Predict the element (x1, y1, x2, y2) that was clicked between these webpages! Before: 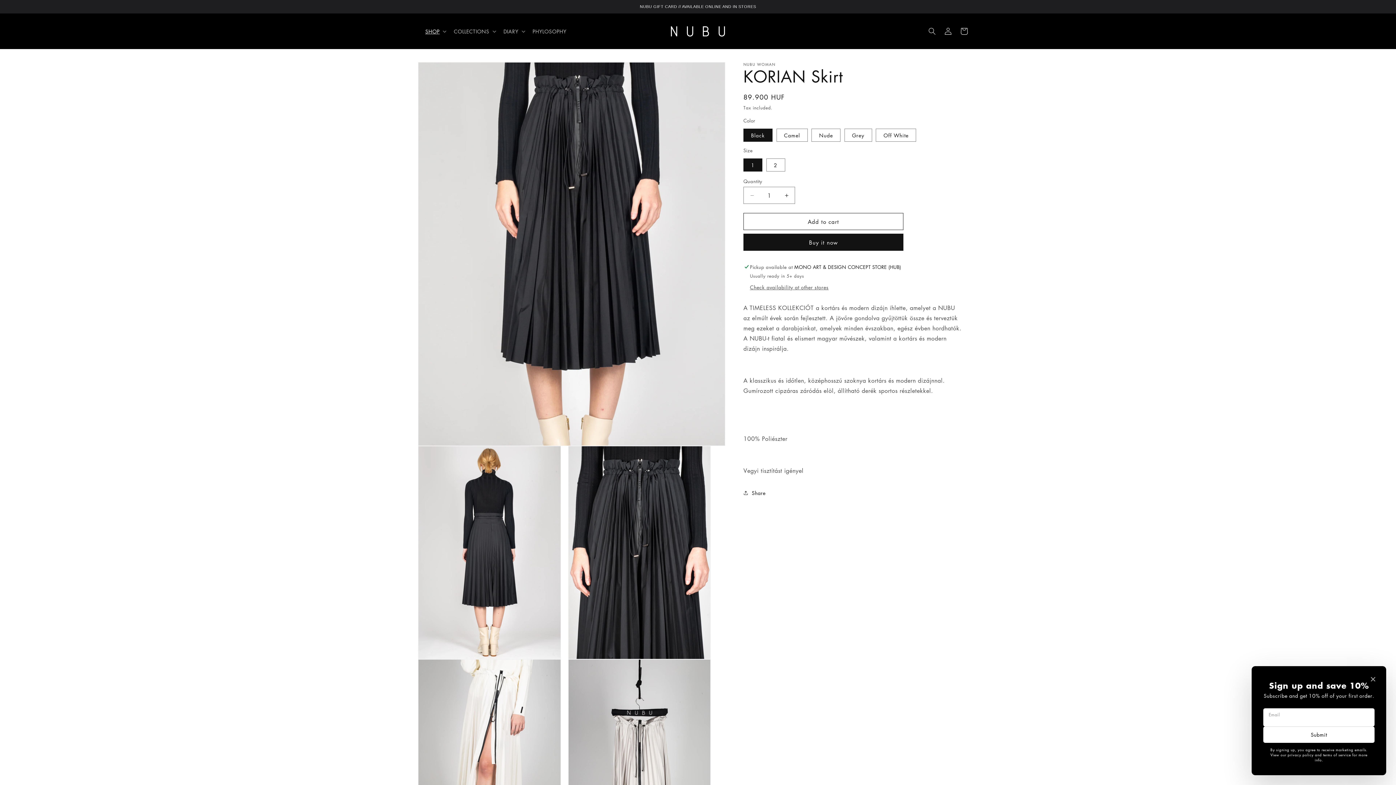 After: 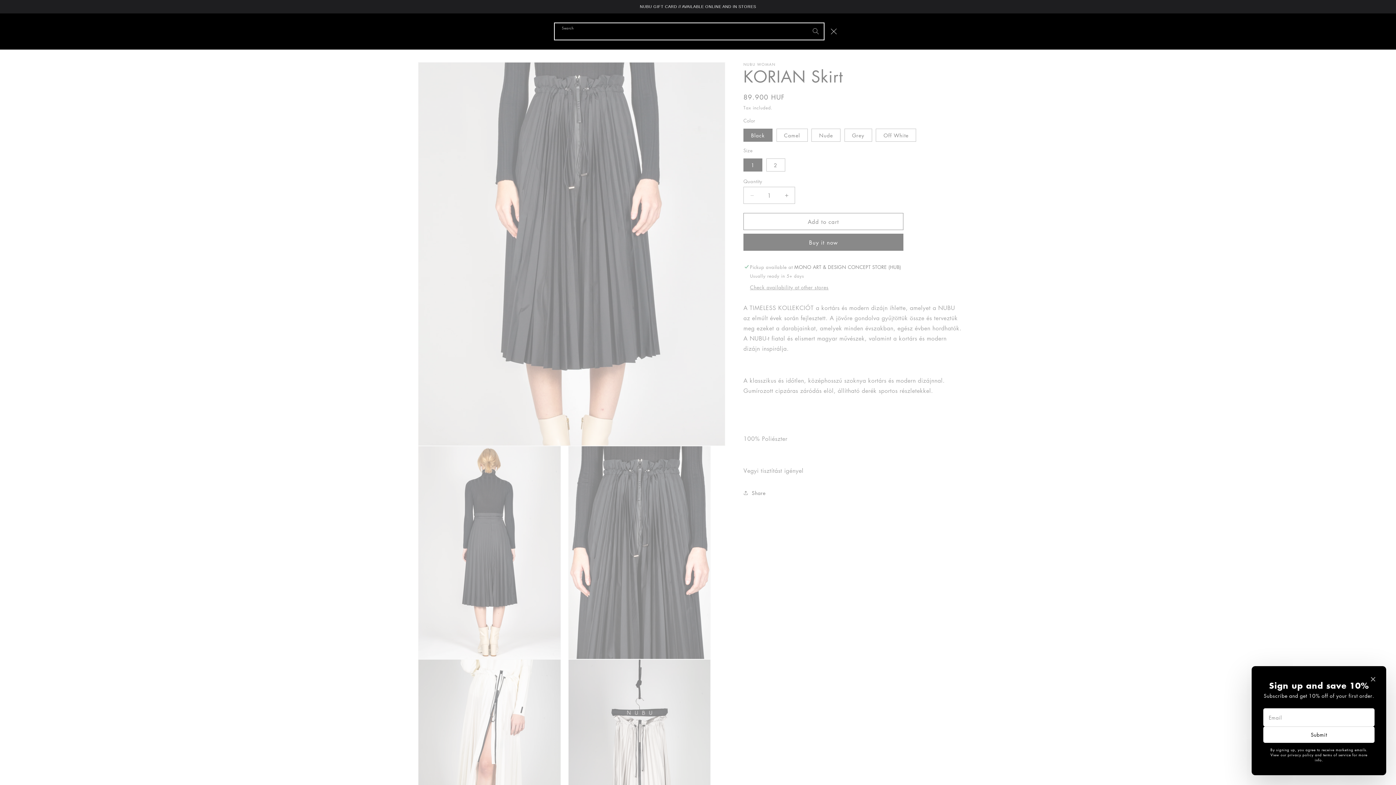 Action: label: Search bbox: (924, 23, 940, 39)